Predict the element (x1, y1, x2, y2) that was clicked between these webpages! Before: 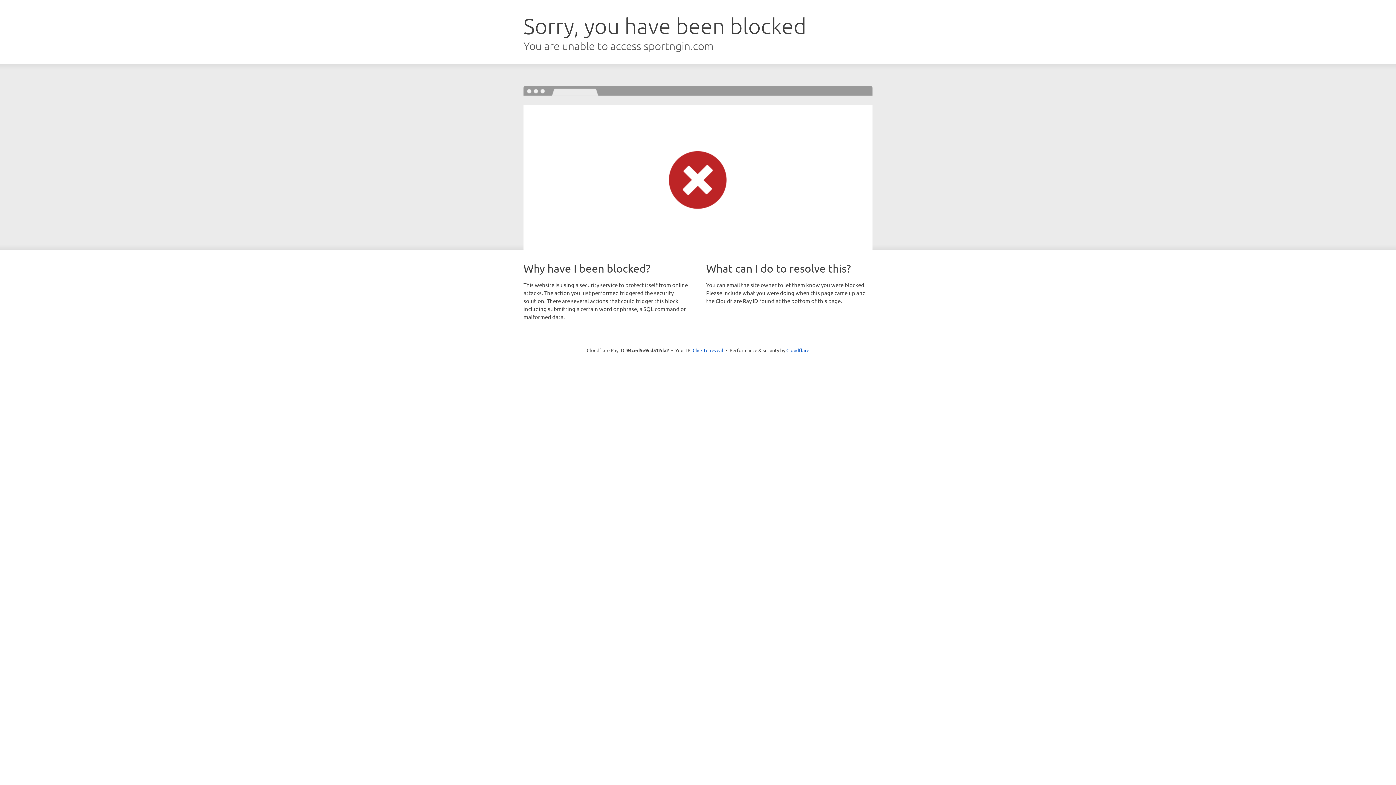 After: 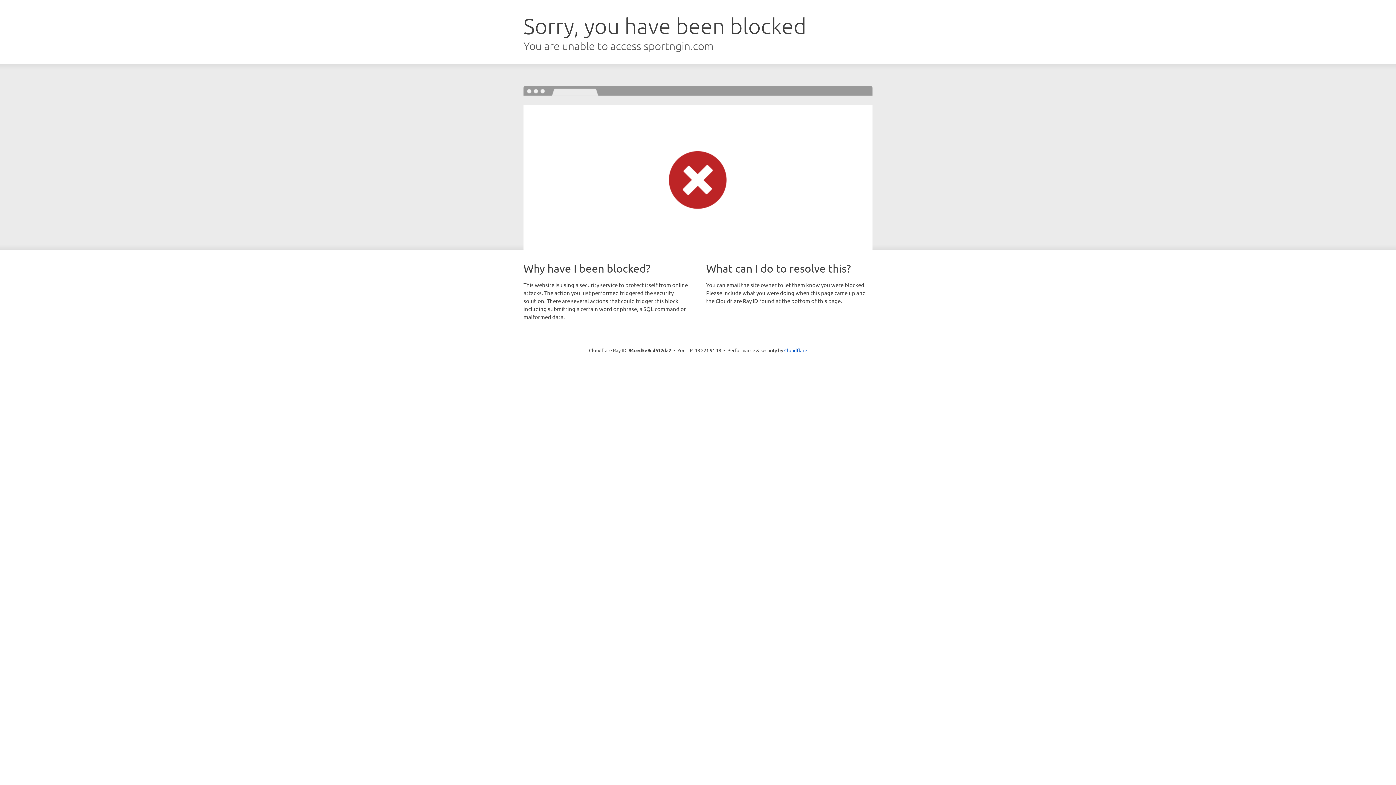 Action: bbox: (692, 346, 723, 353) label: Click to reveal